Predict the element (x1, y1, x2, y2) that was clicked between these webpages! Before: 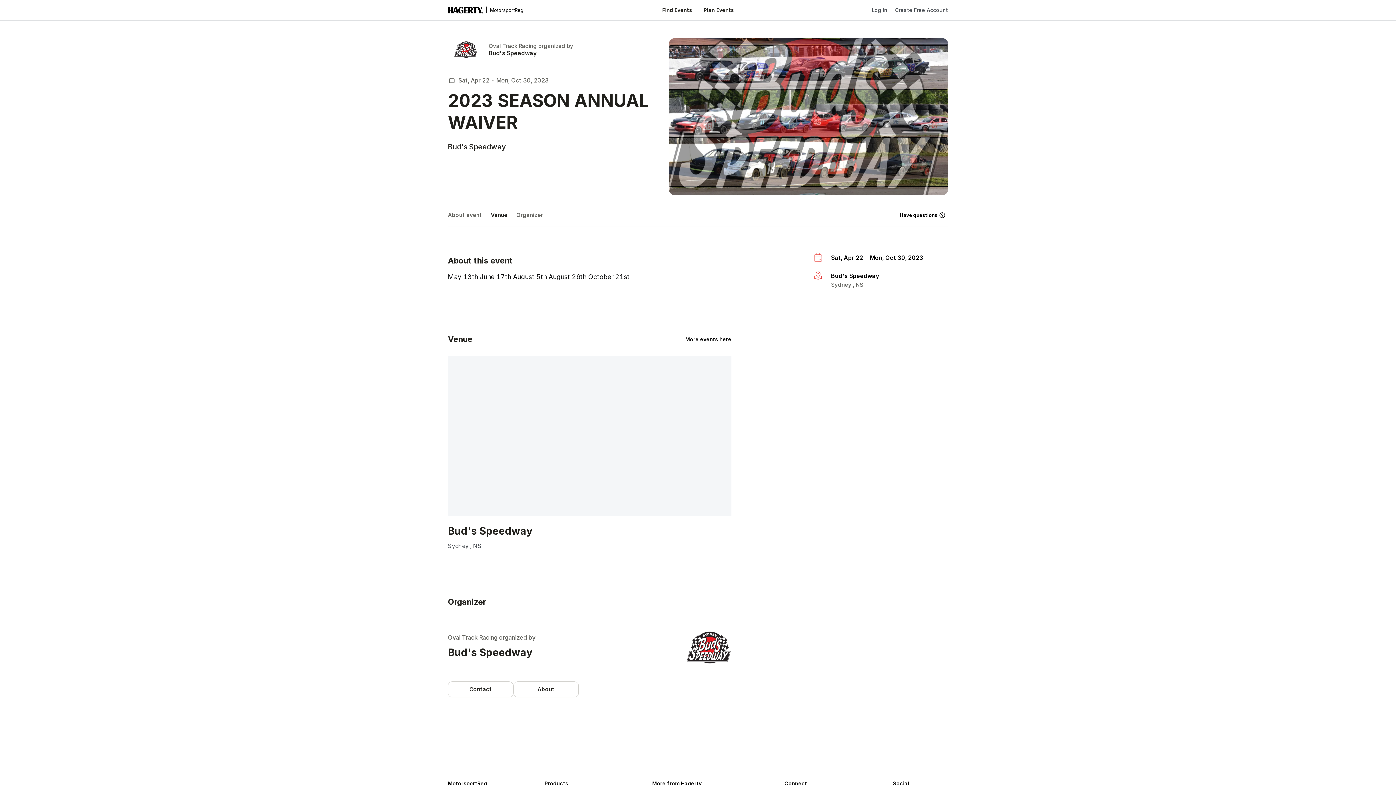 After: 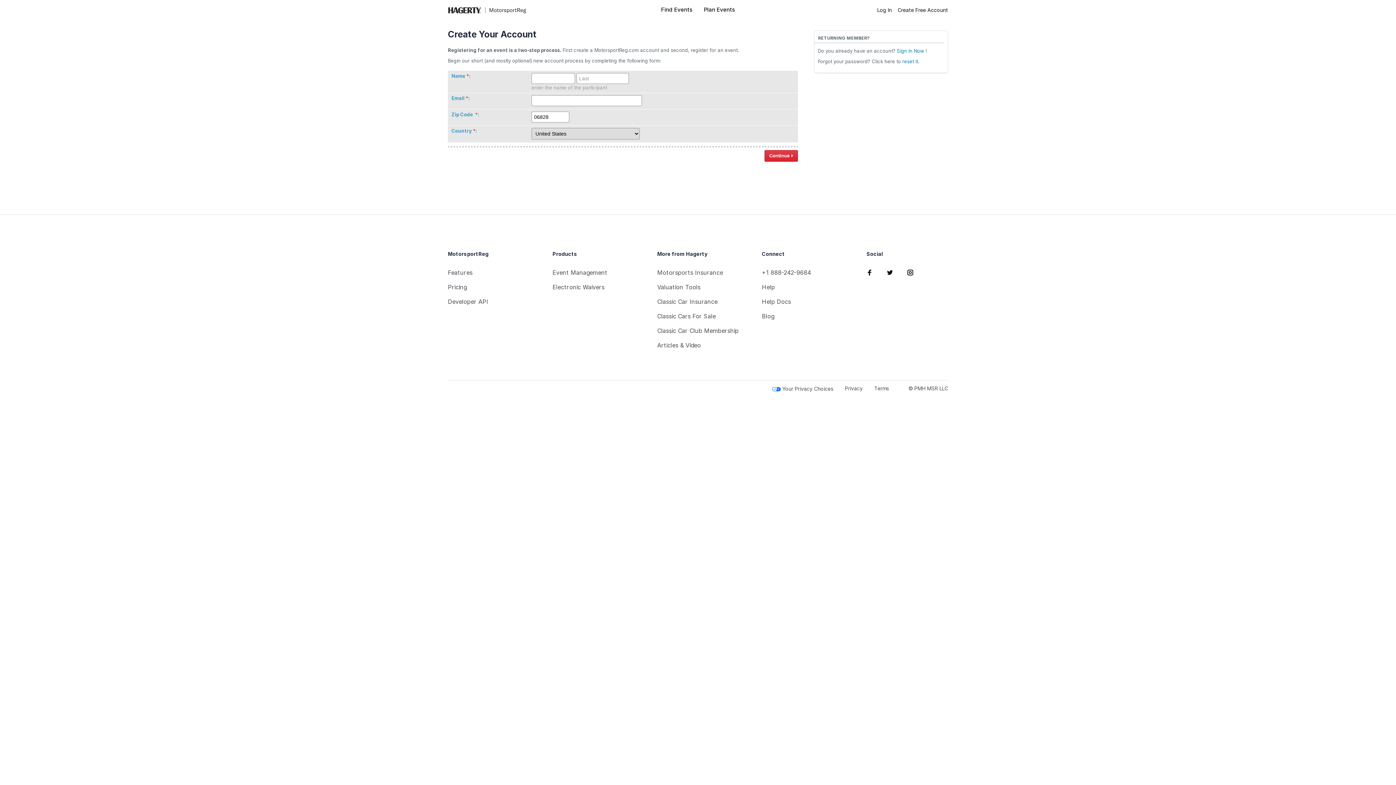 Action: label: Create Free Account bbox: (887, 6, 948, 13)